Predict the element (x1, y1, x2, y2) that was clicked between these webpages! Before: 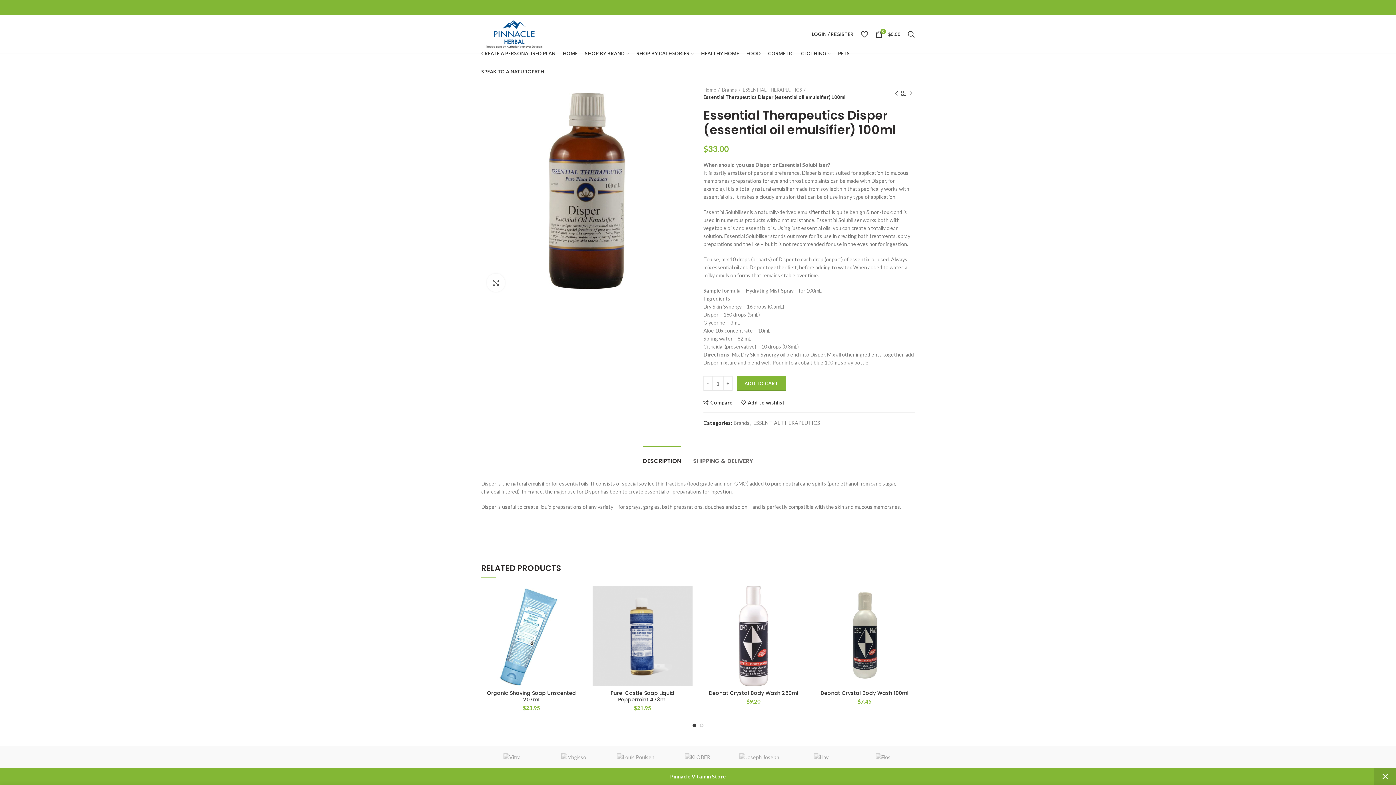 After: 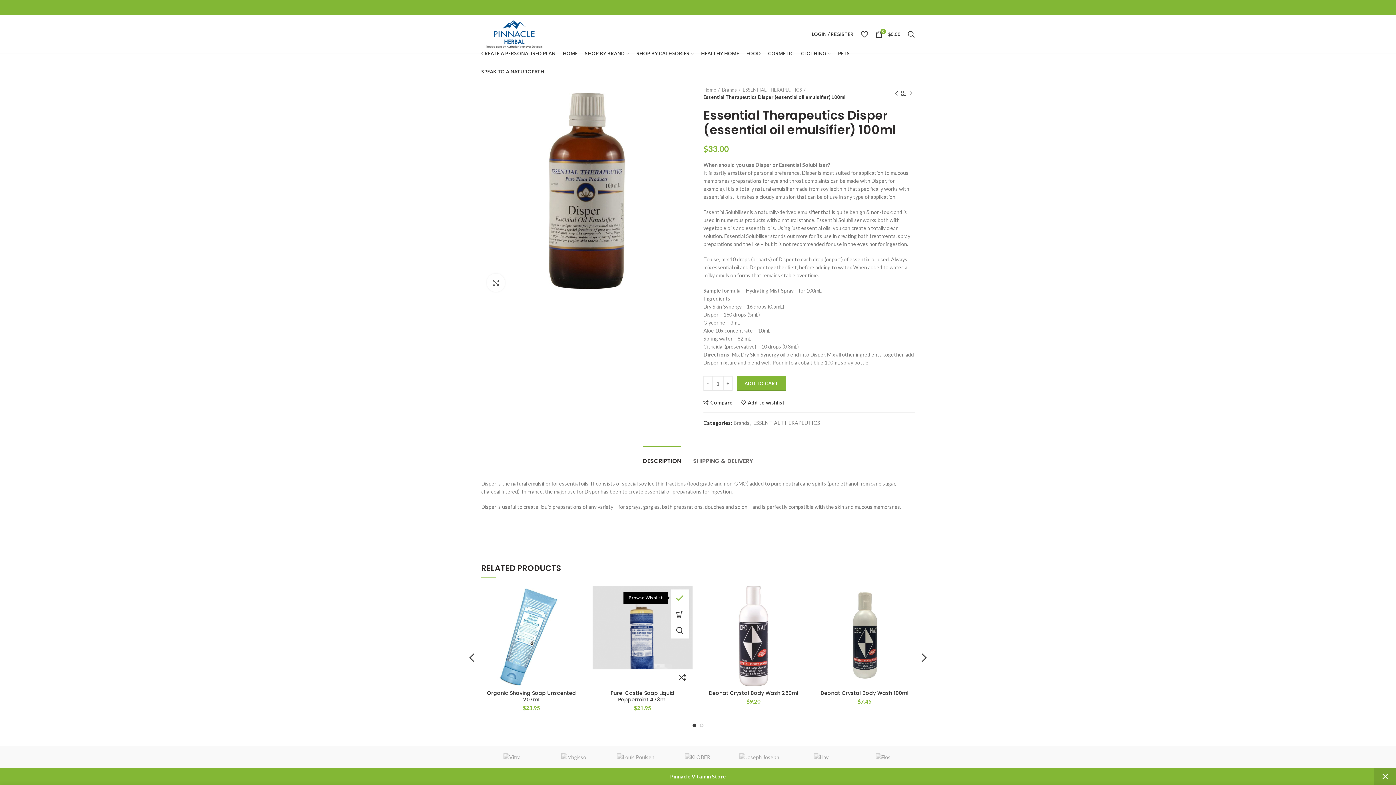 Action: label: Add to wishlist bbox: (678, 589, 696, 606)